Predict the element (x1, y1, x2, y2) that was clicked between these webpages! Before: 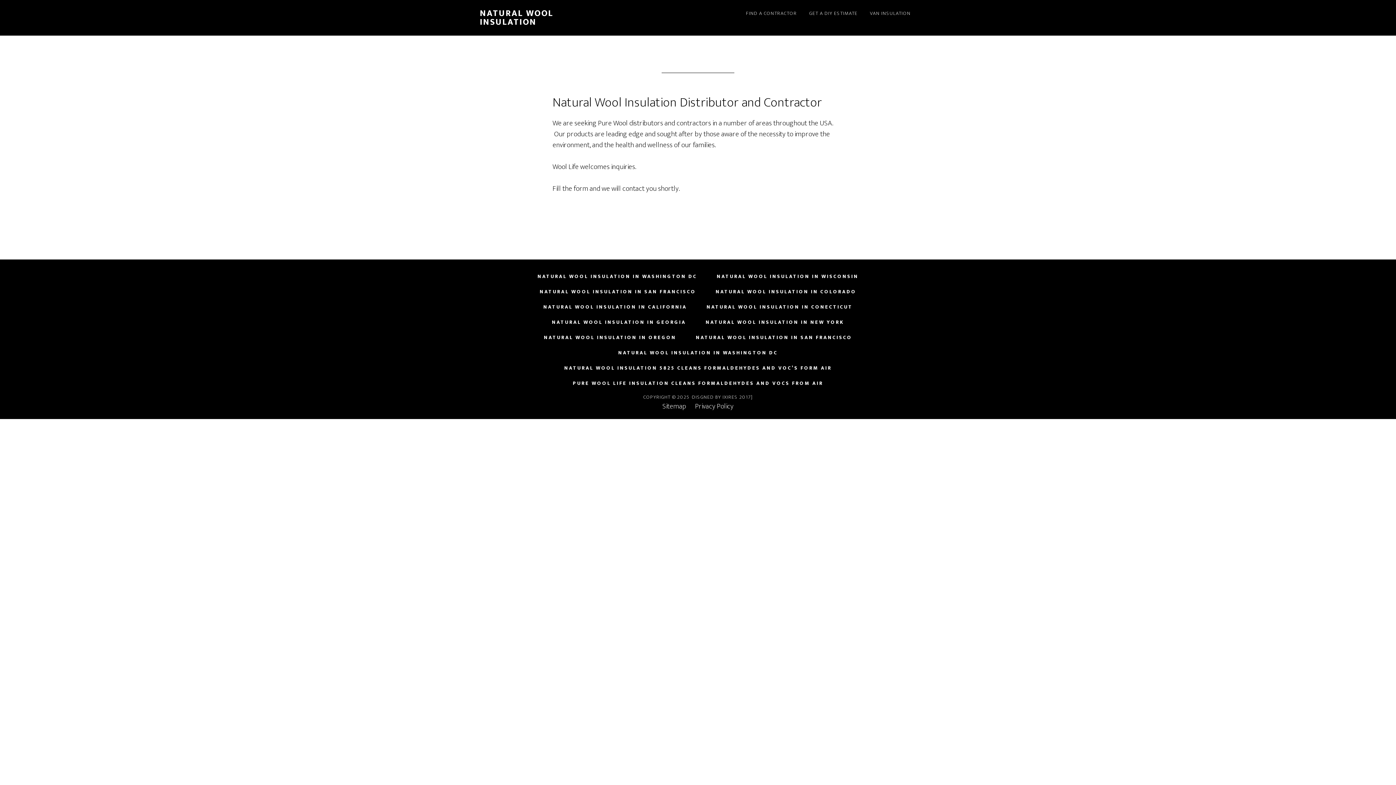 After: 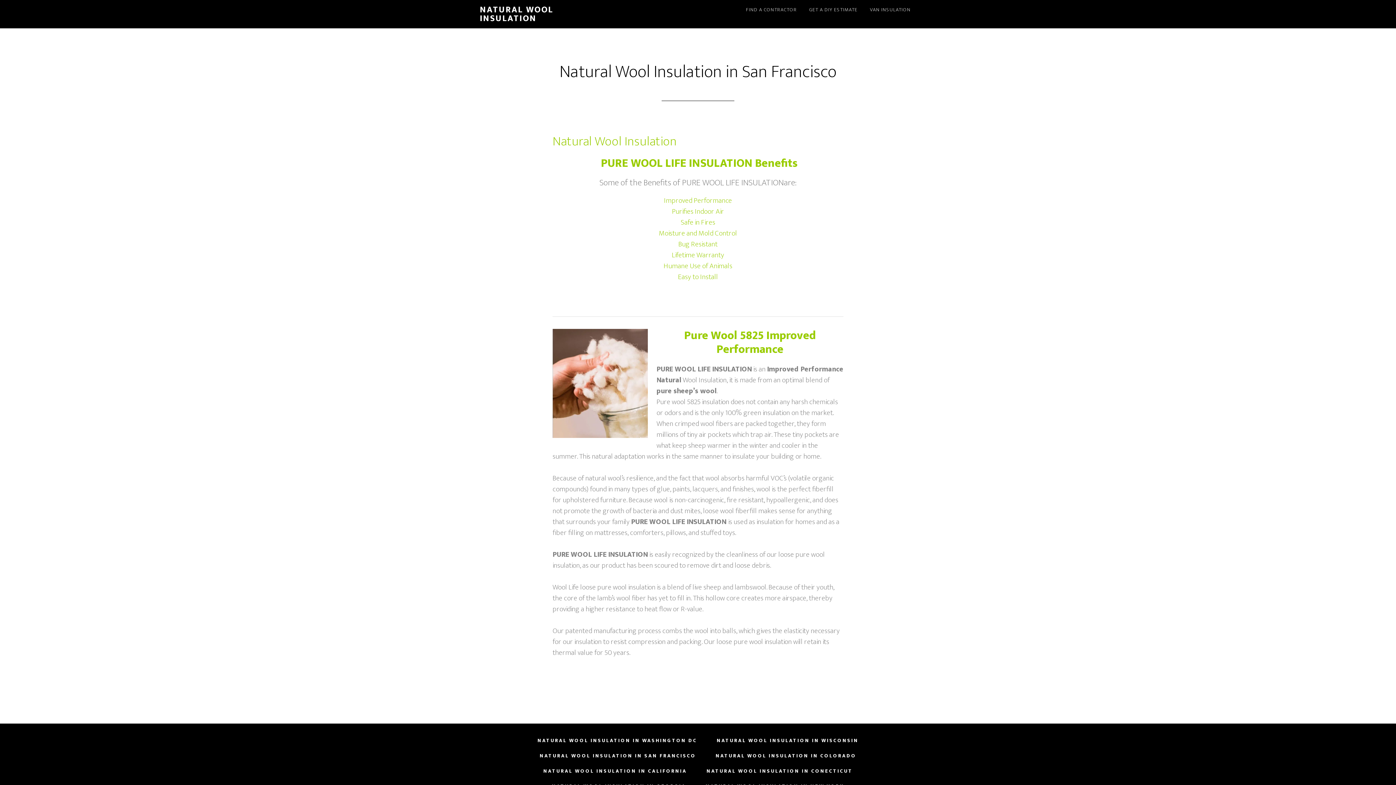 Action: bbox: (530, 284, 705, 299) label: NATURAL WOOL INSULATION IN SAN FRANCISCO